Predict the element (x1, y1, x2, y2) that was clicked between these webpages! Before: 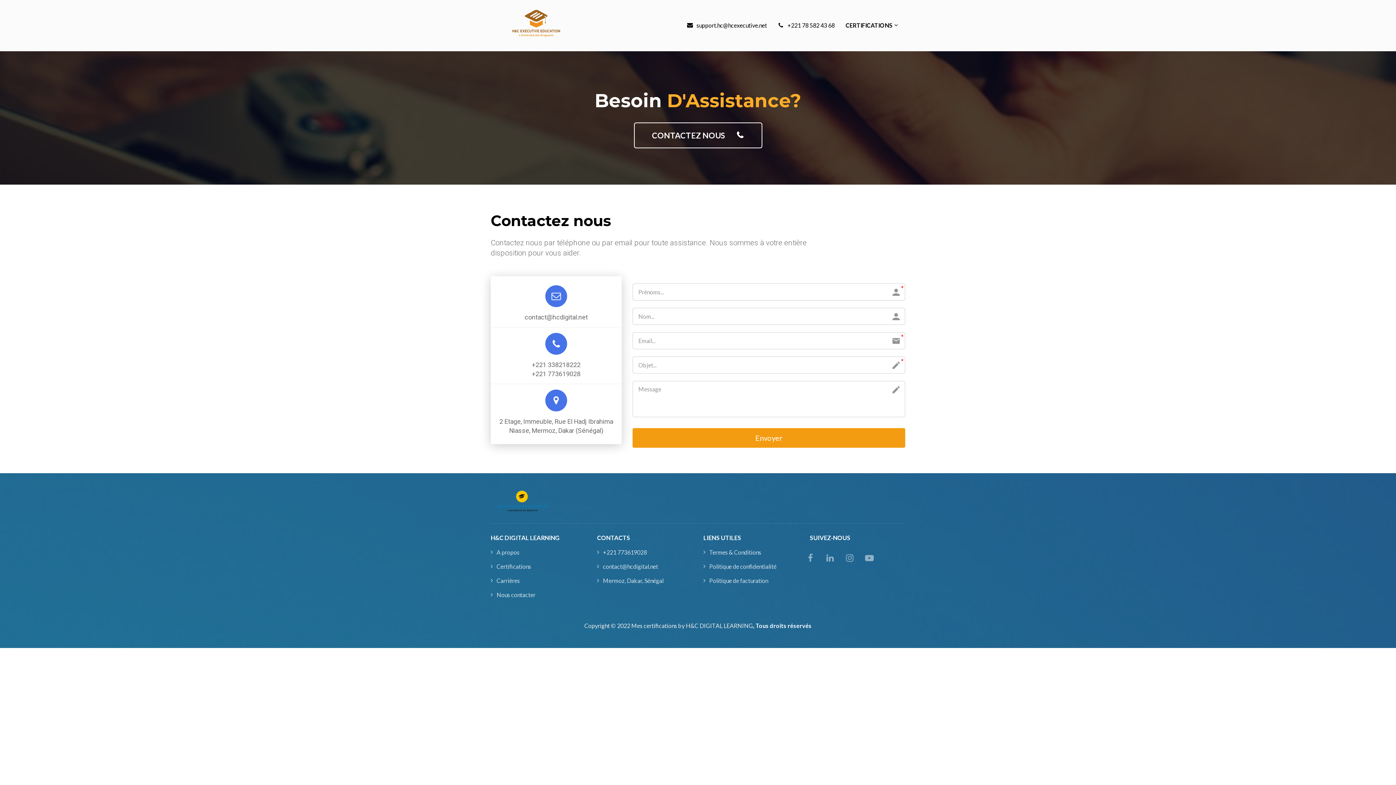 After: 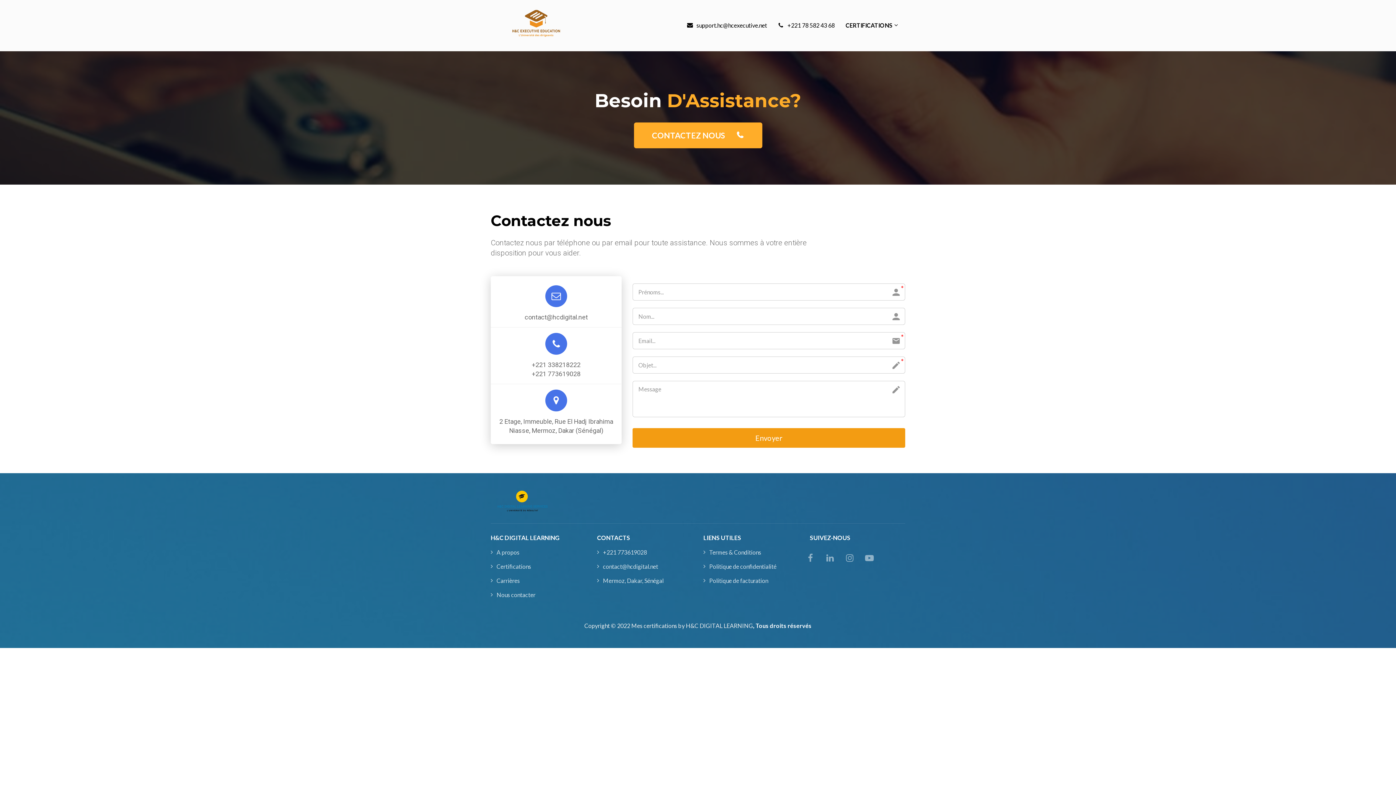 Action: label: CONTACTEZ NOUS bbox: (634, 122, 762, 148)